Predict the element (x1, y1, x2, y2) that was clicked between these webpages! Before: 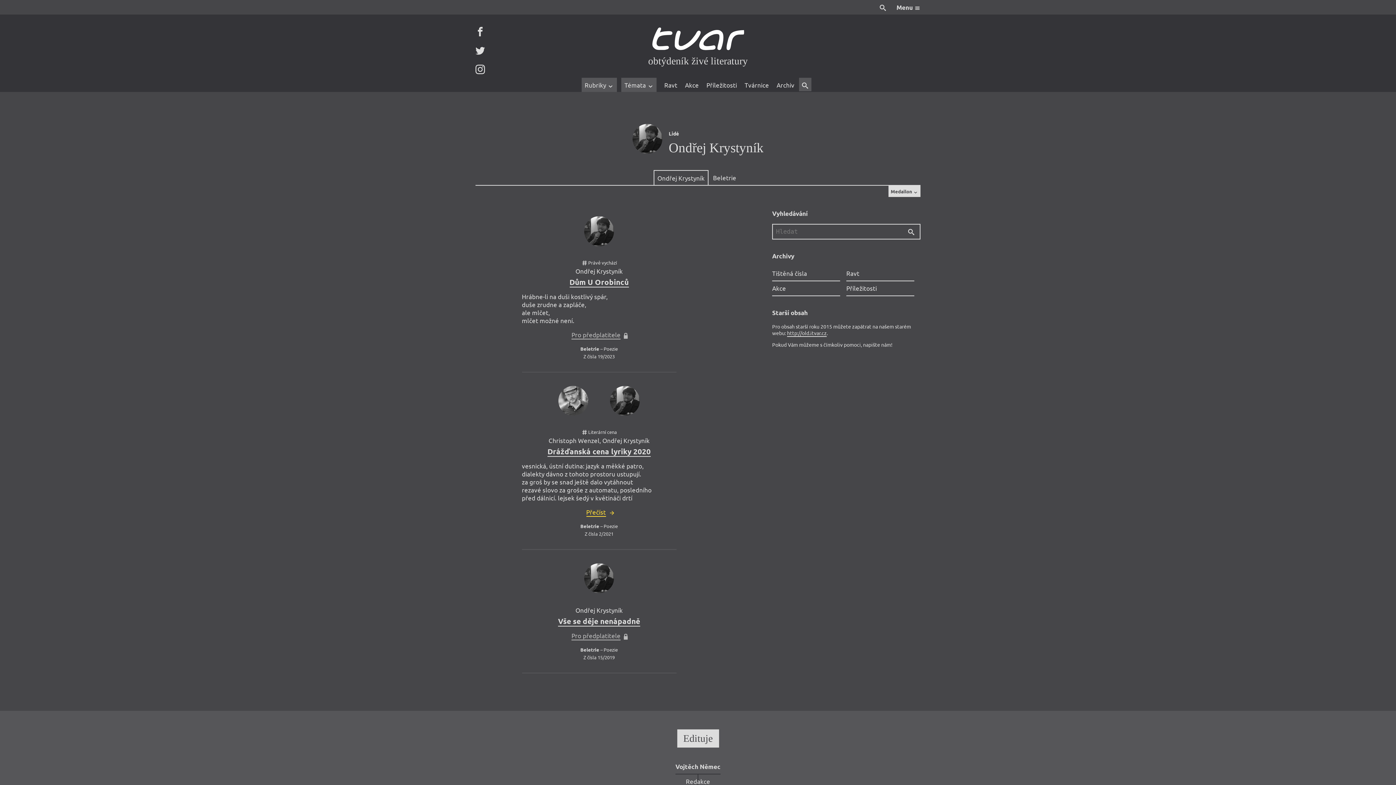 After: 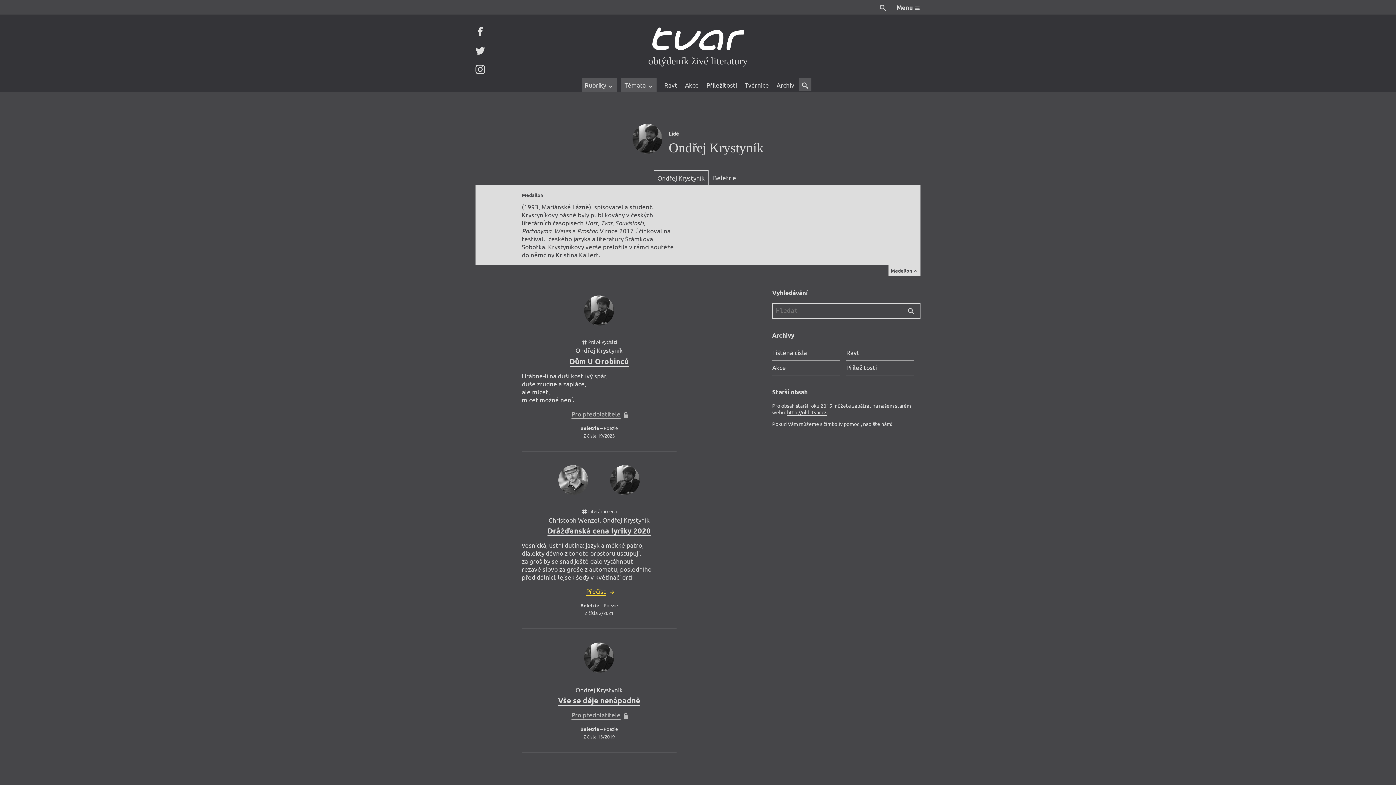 Action: label: Medailon  bbox: (888, 185, 920, 196)